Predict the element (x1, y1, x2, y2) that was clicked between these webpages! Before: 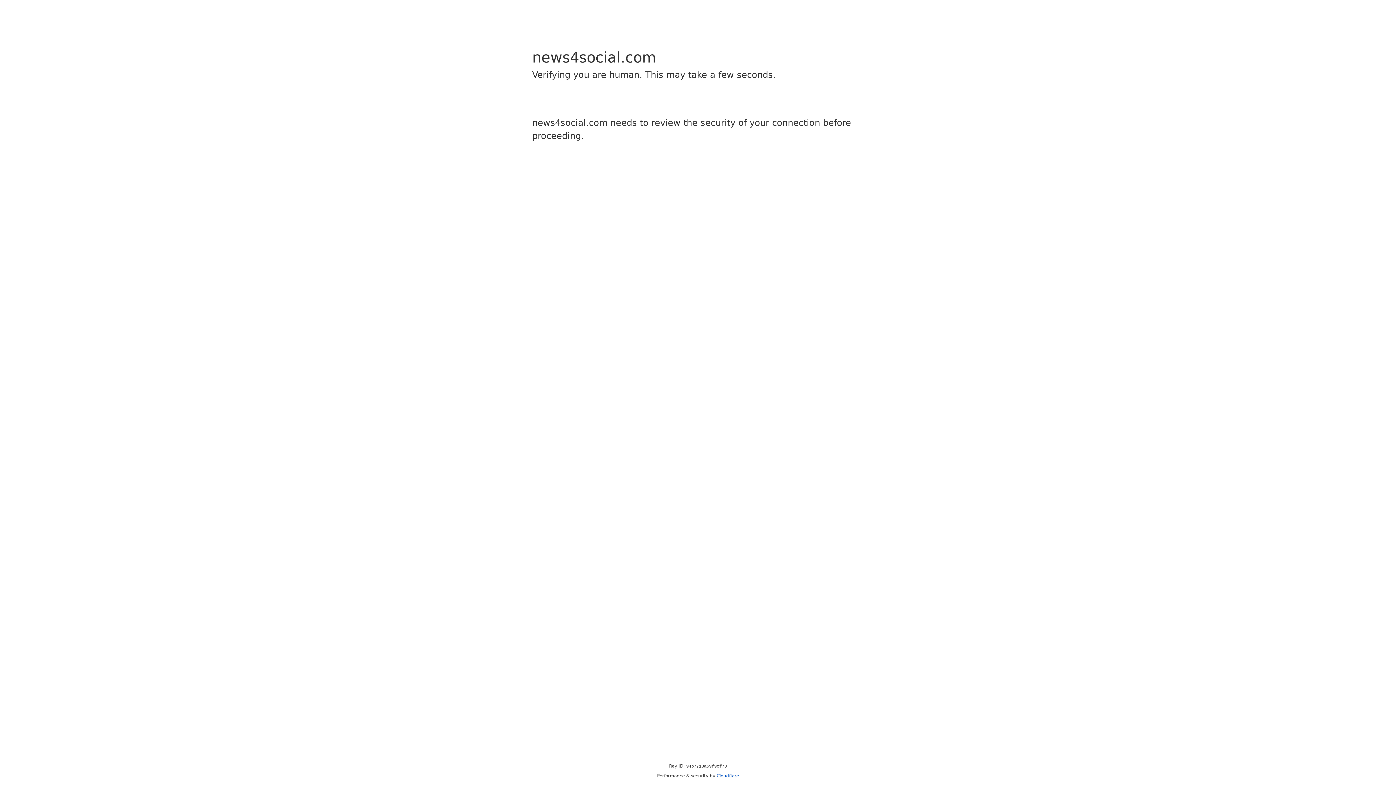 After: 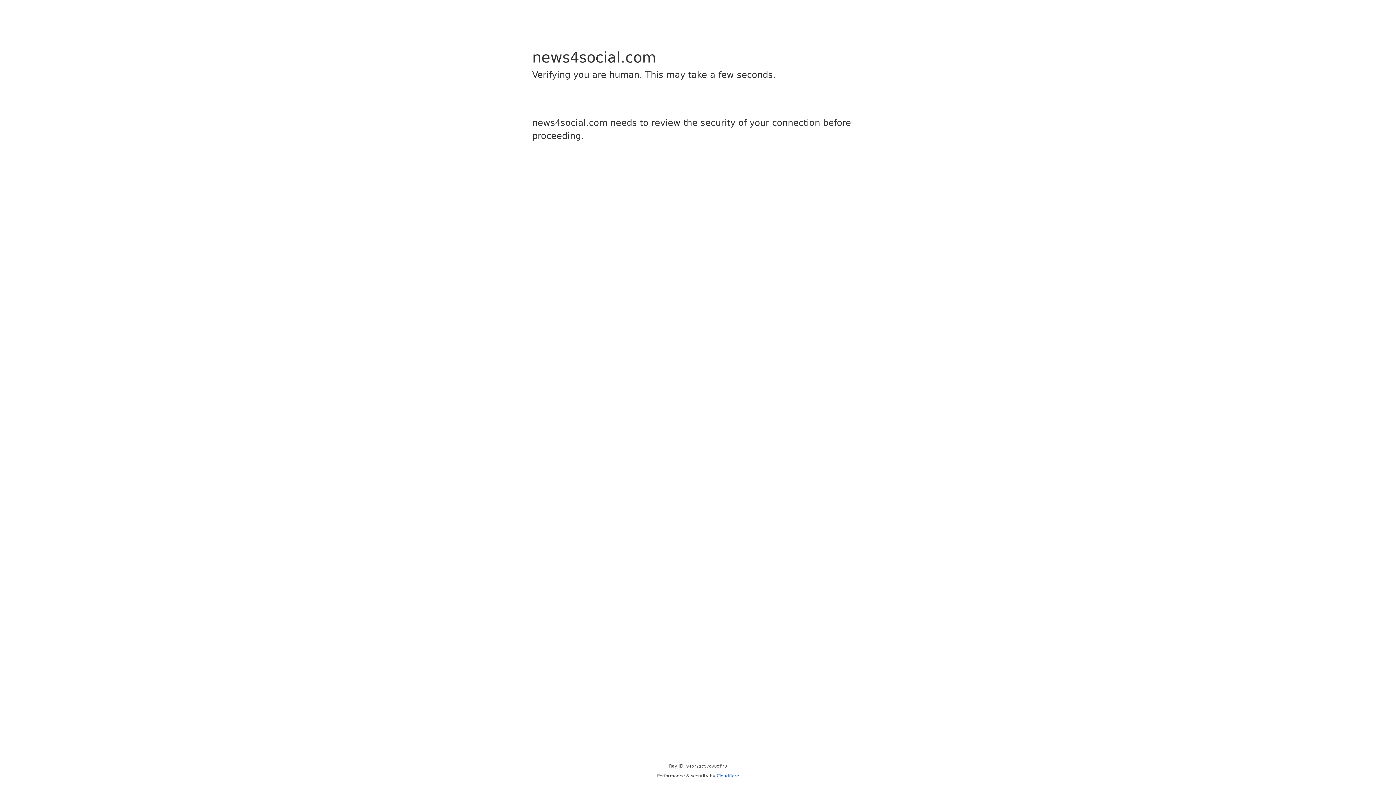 Action: label: Cloudflare bbox: (716, 773, 739, 778)